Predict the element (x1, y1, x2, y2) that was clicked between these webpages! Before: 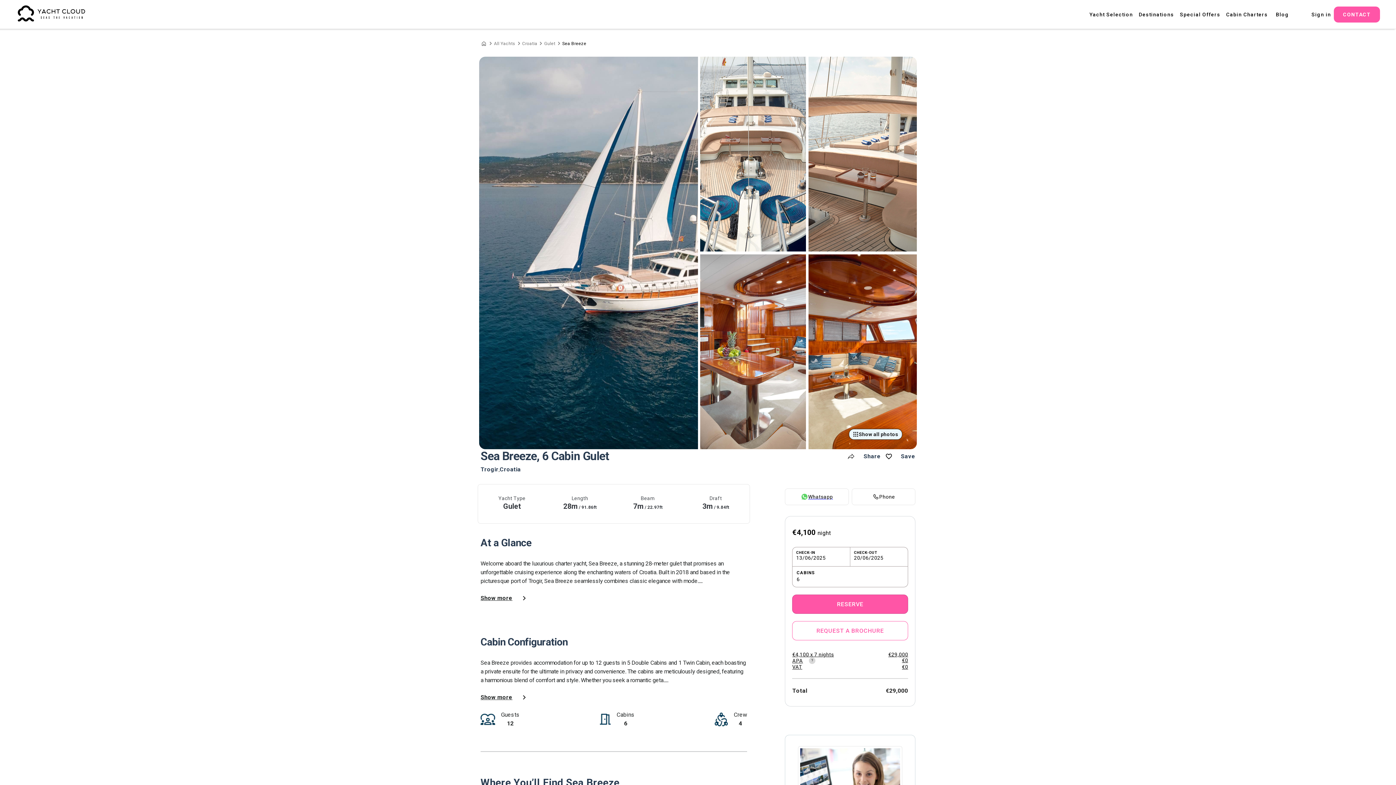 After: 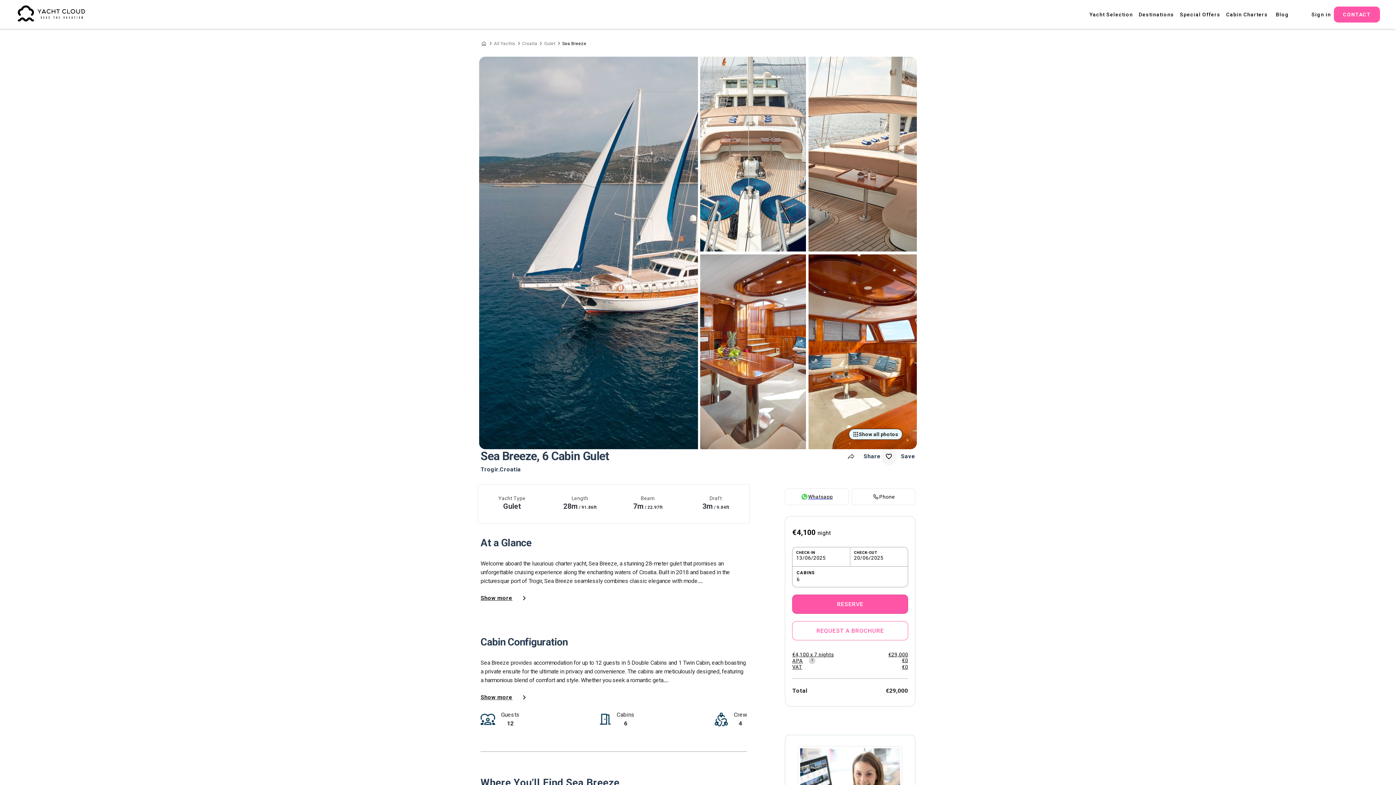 Action: bbox: (881, 447, 897, 465)